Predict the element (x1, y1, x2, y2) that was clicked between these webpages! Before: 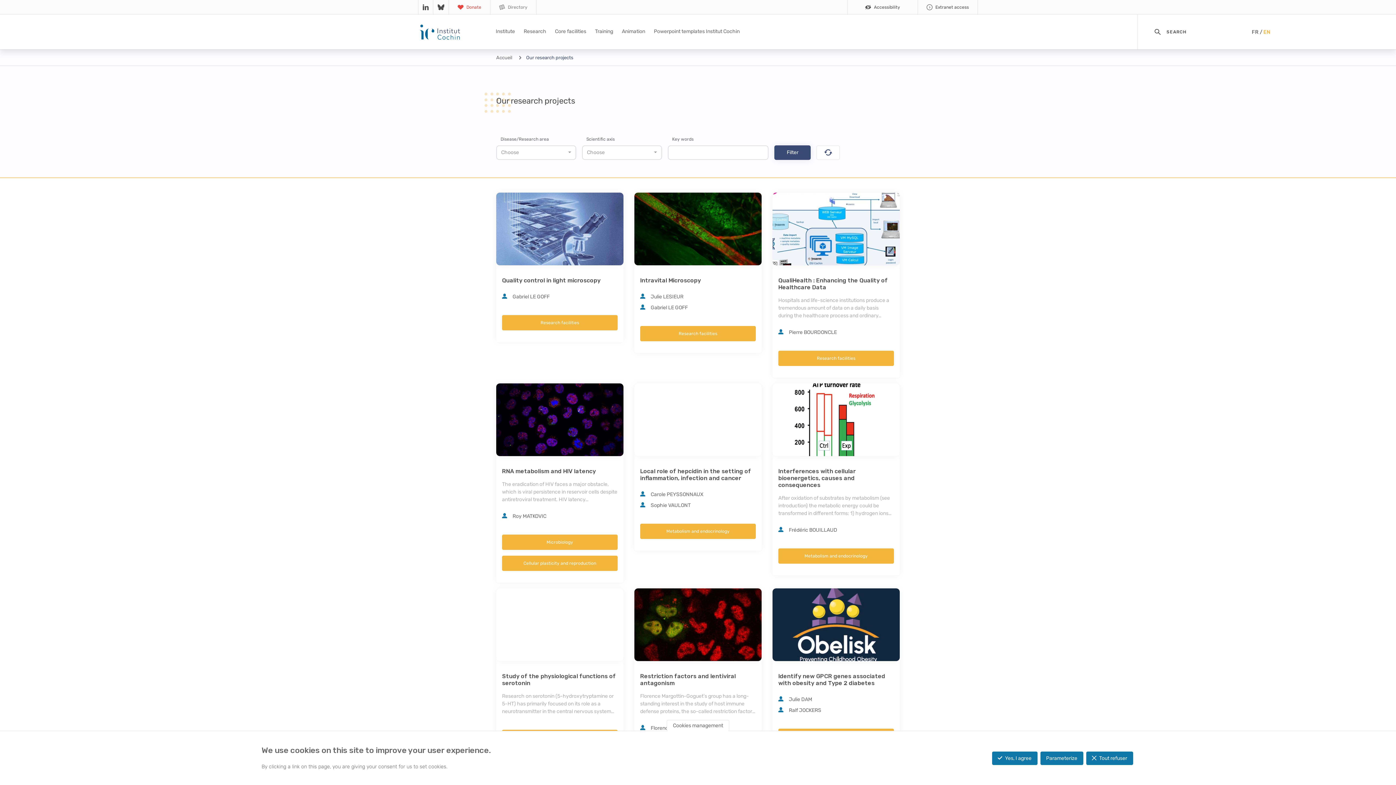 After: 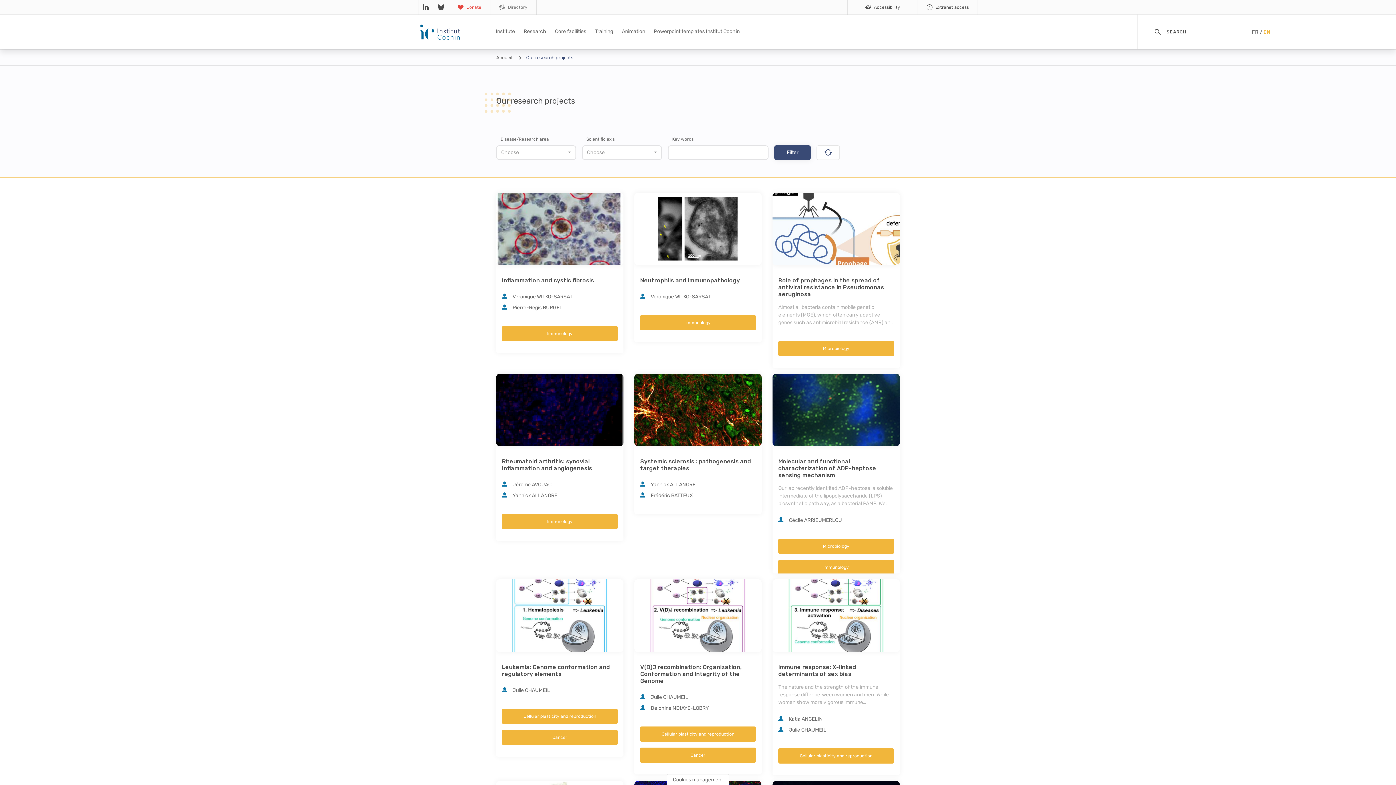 Action: bbox: (816, 145, 840, 159)